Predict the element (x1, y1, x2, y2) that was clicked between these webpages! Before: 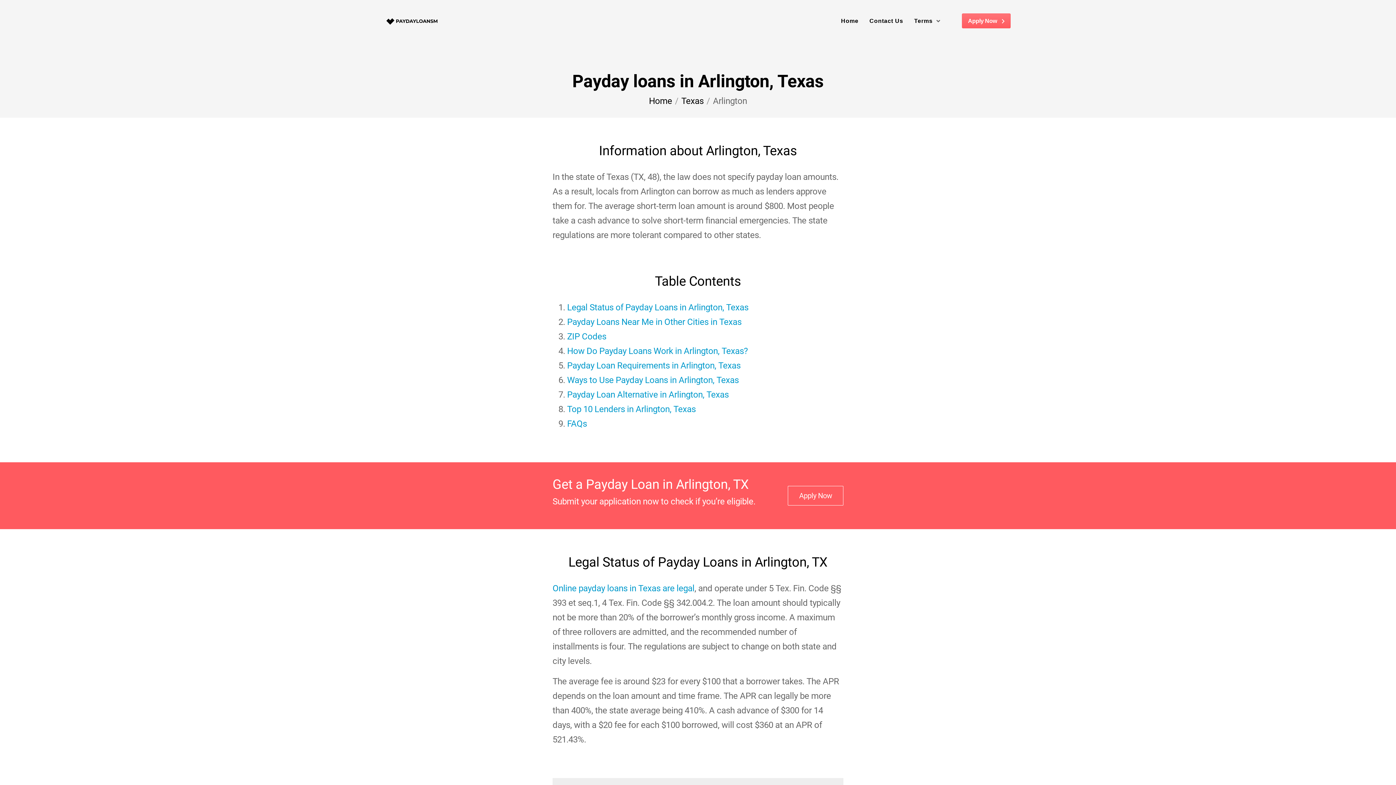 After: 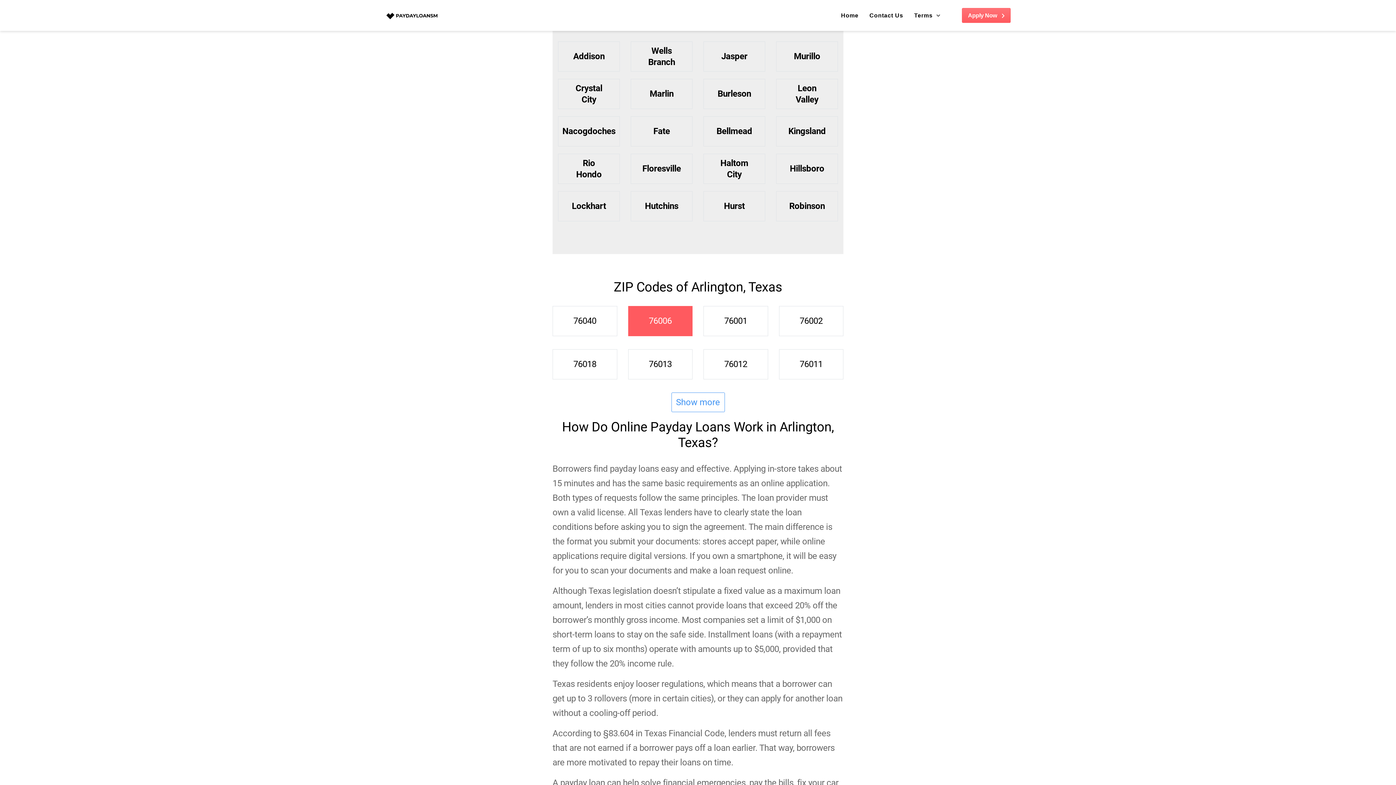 Action: label: Payday Loans Near Me in Other Cities in Texas bbox: (567, 317, 741, 327)